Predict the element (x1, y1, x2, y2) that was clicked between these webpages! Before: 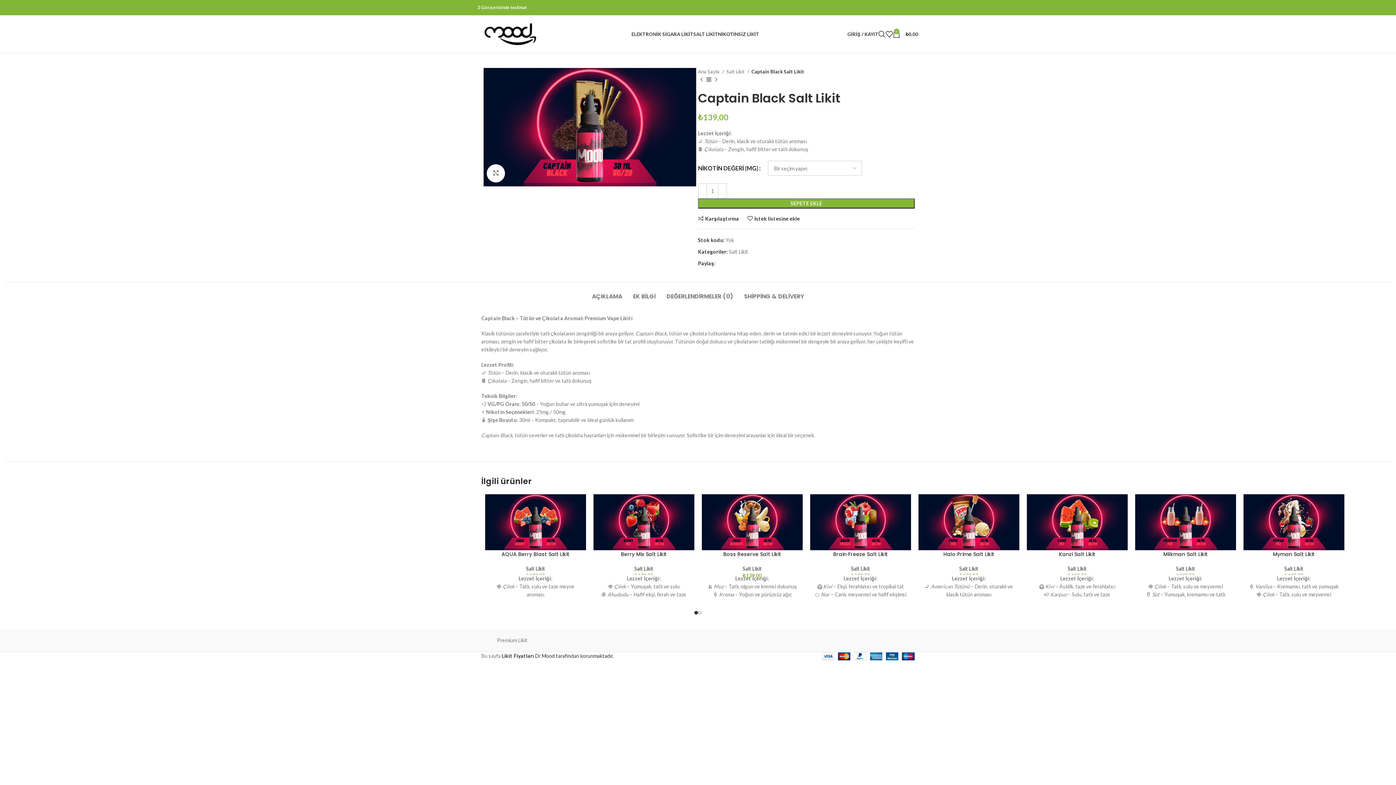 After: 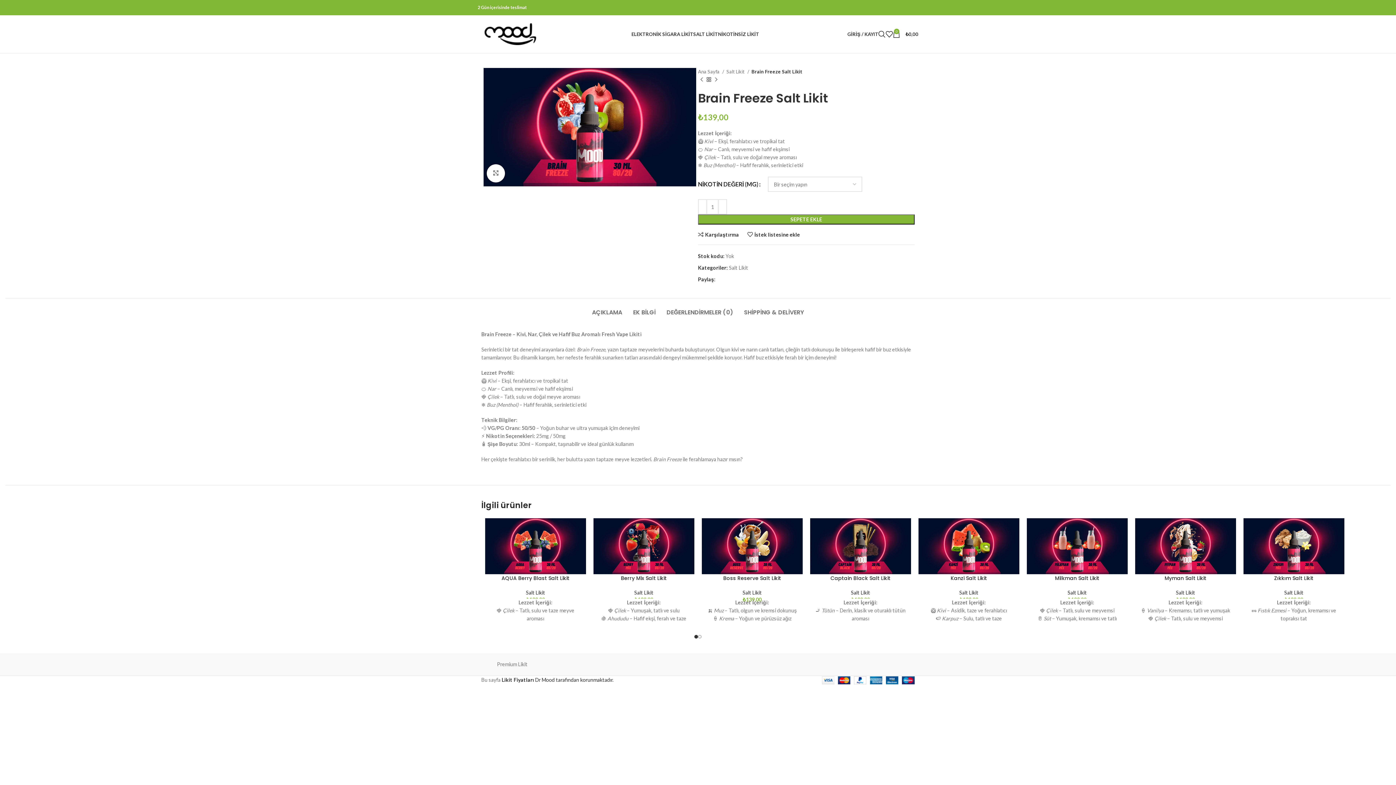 Action: bbox: (810, 494, 911, 551)